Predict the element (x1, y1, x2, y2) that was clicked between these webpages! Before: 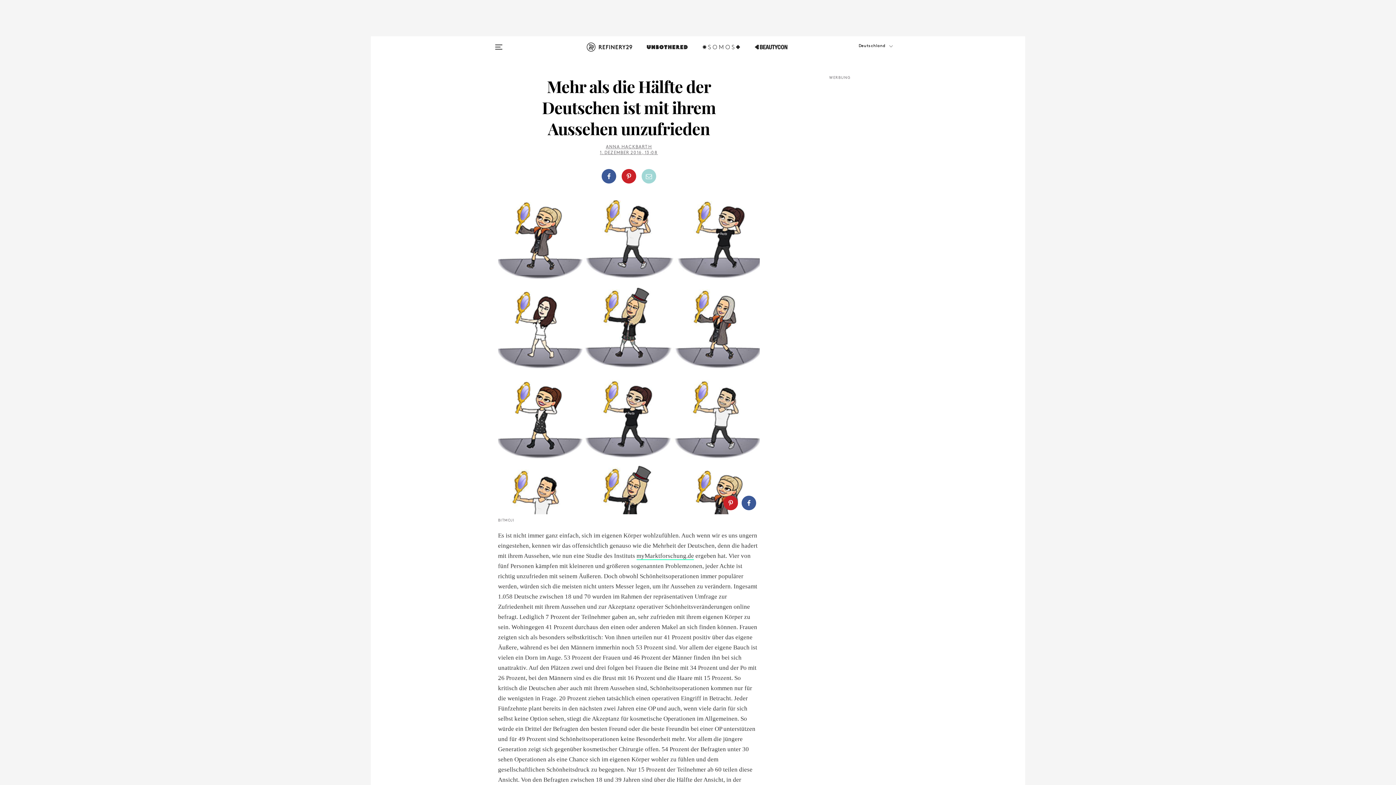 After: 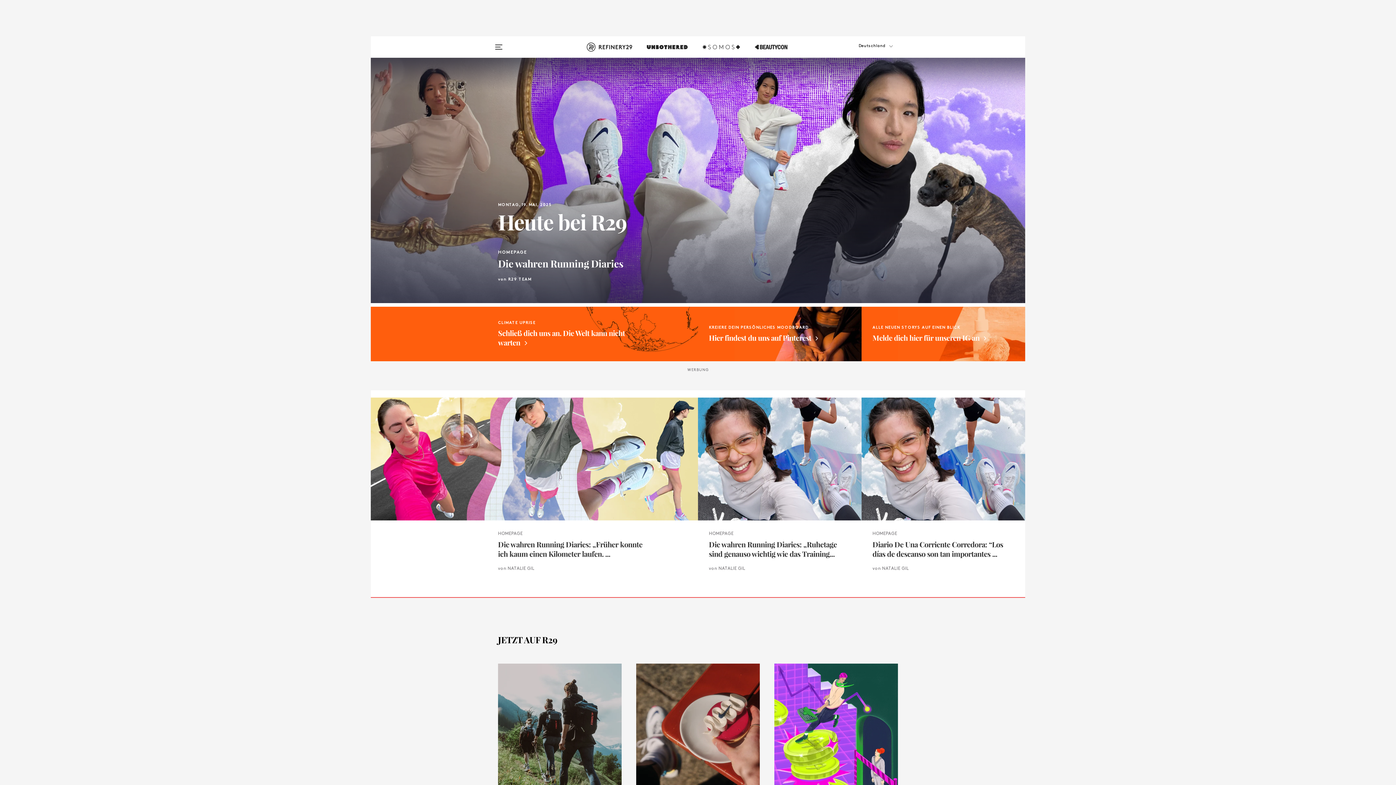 Action: bbox: (587, 42, 632, 60)